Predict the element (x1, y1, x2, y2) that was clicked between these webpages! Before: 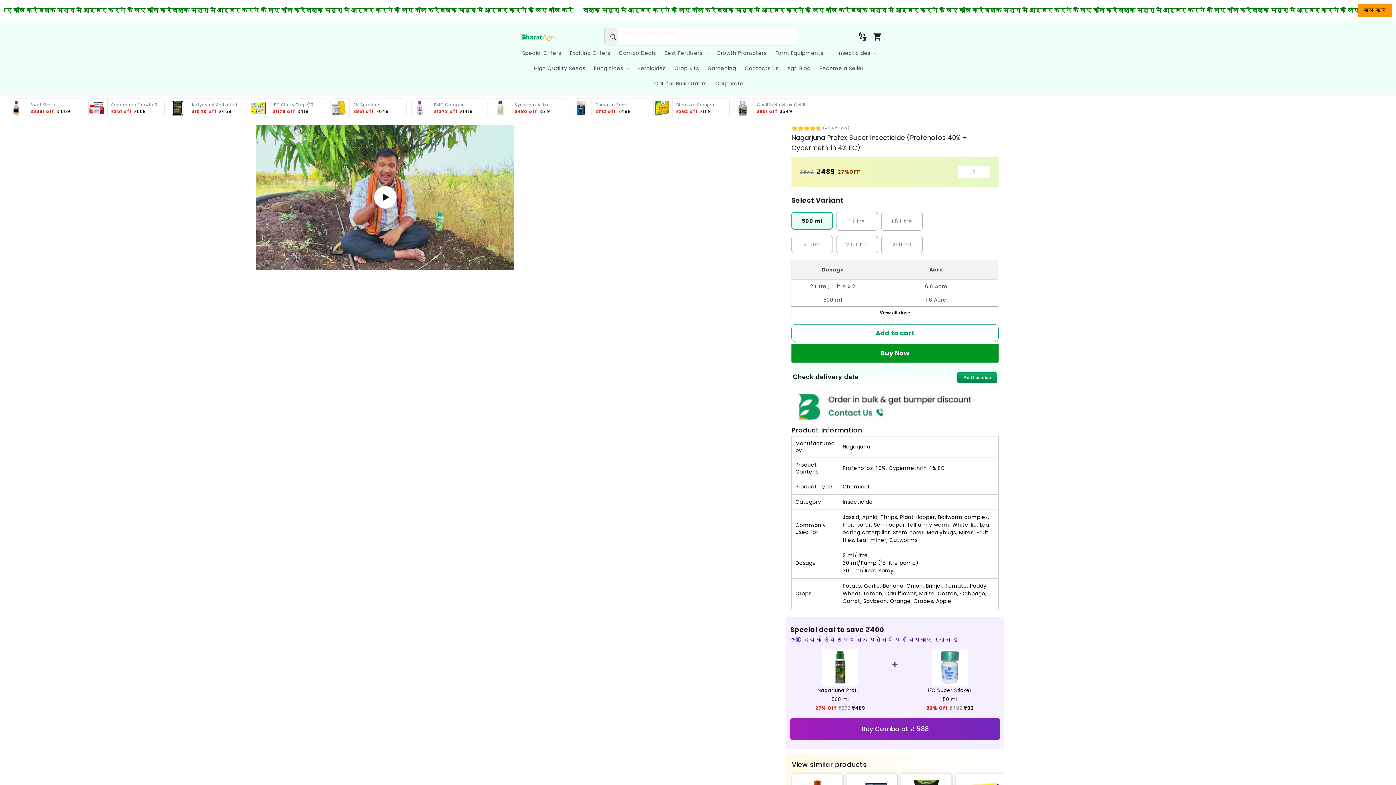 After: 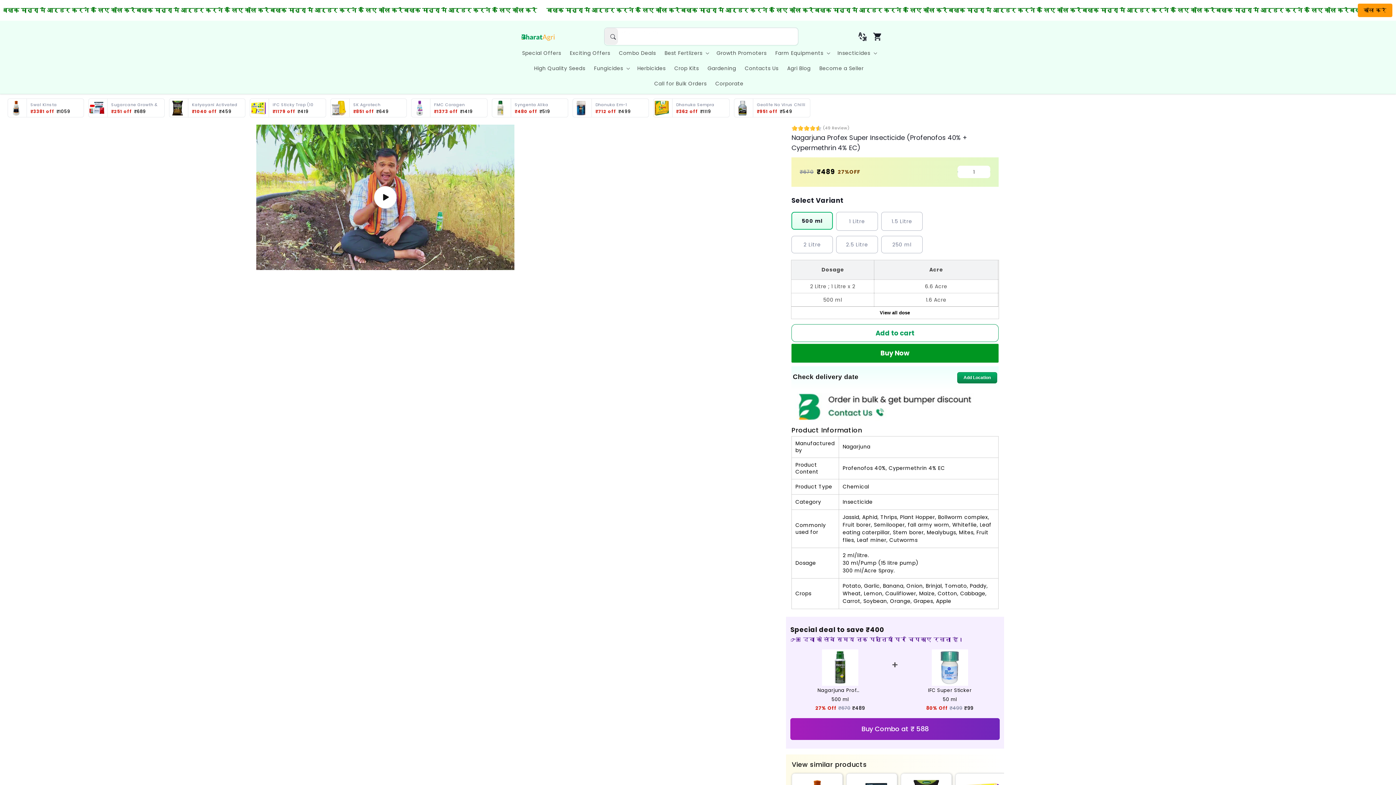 Action: bbox: (856, 31, 869, 41)